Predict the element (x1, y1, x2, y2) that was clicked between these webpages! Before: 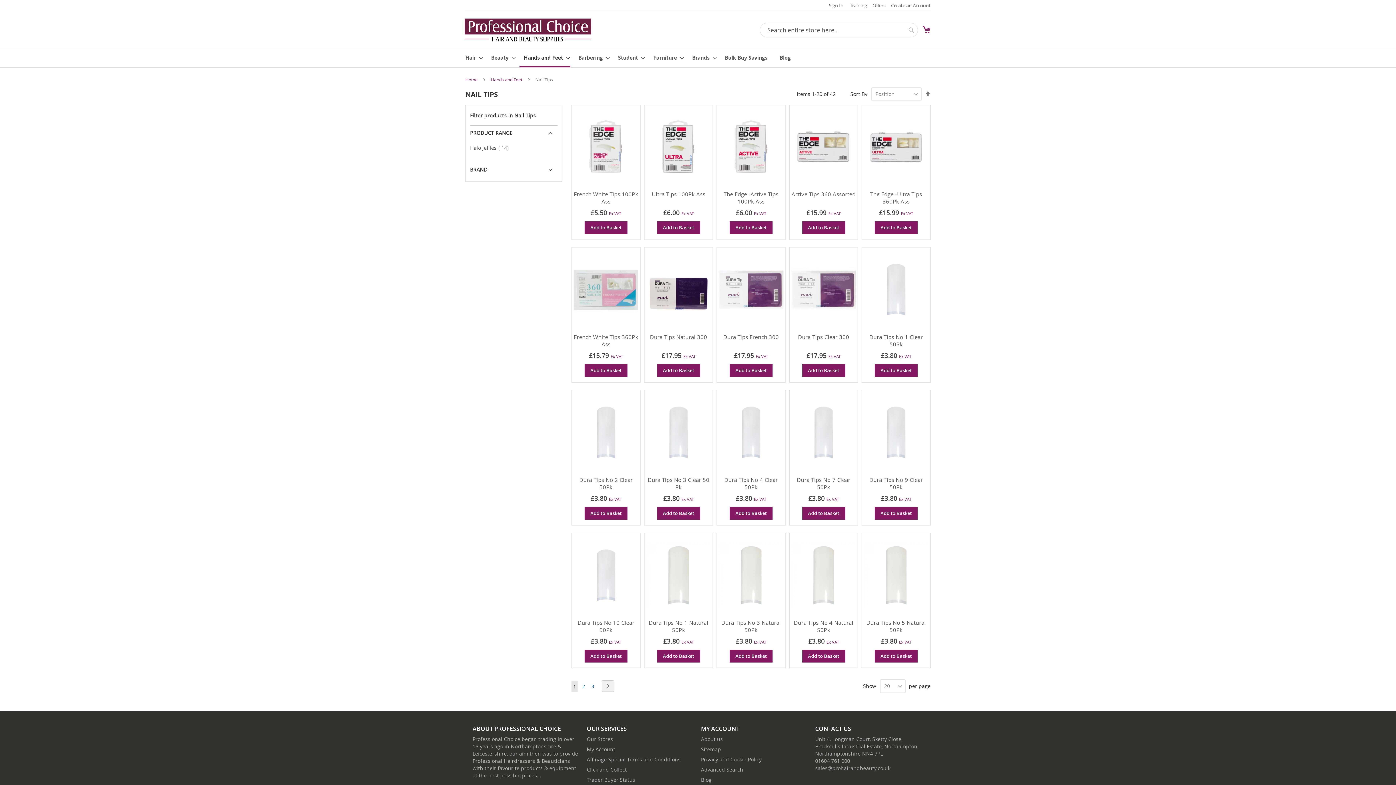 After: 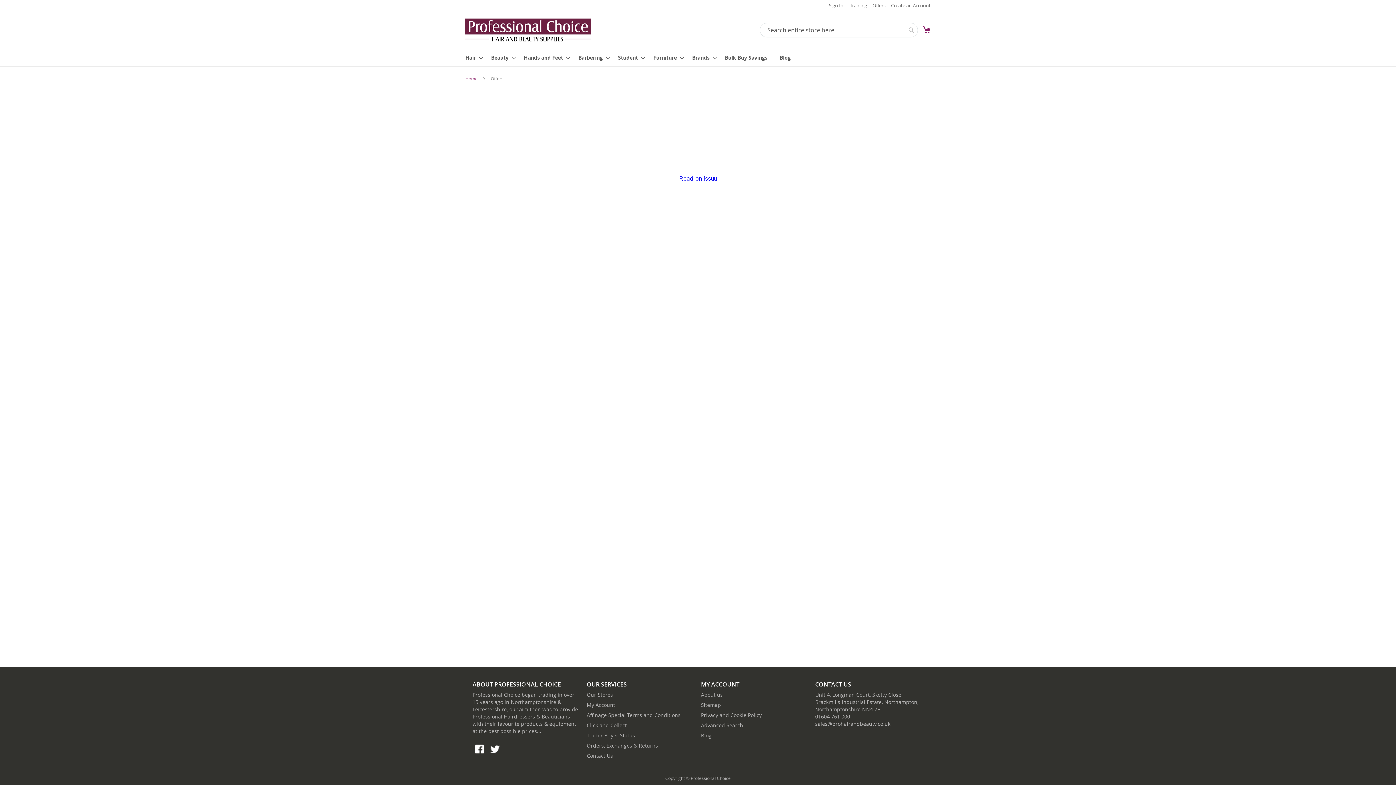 Action: label: Offers bbox: (872, 2, 885, 8)